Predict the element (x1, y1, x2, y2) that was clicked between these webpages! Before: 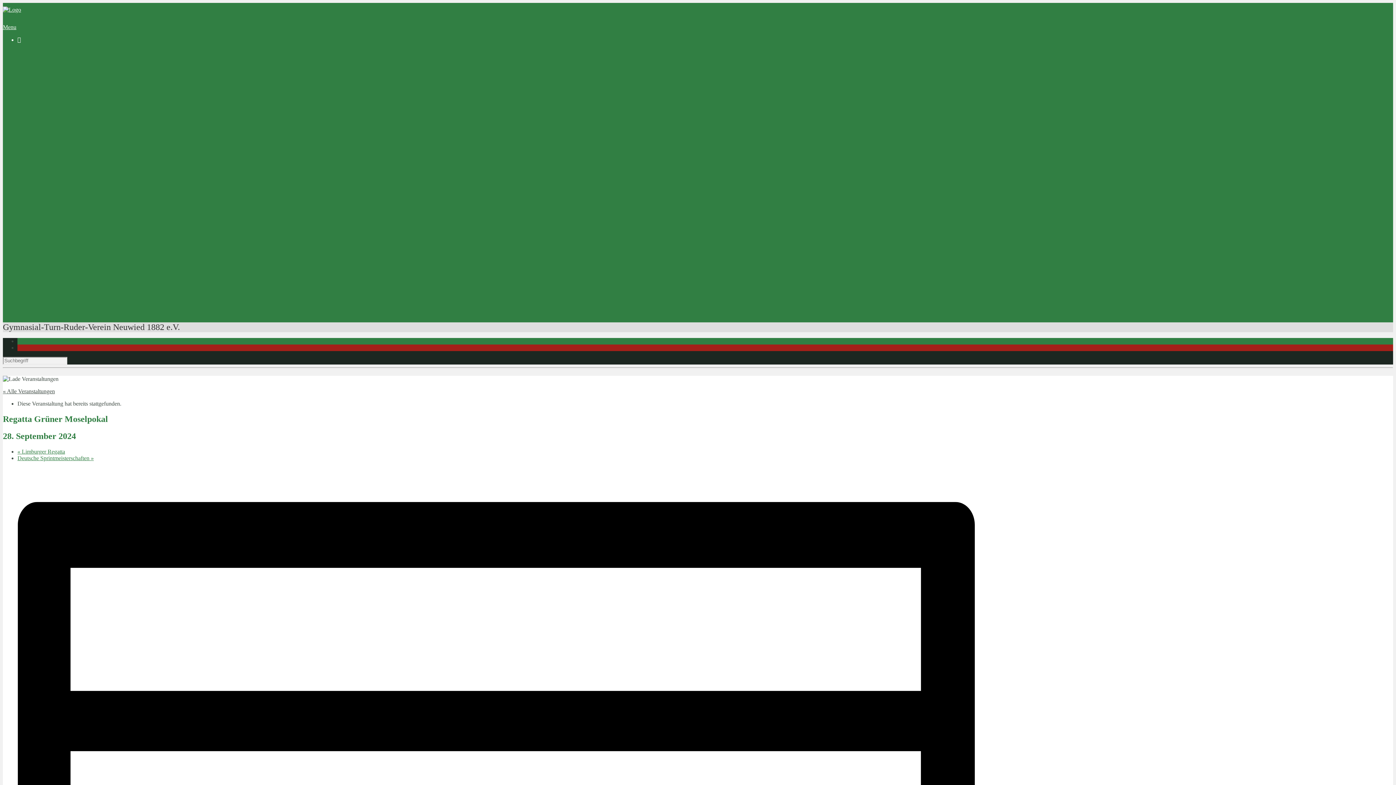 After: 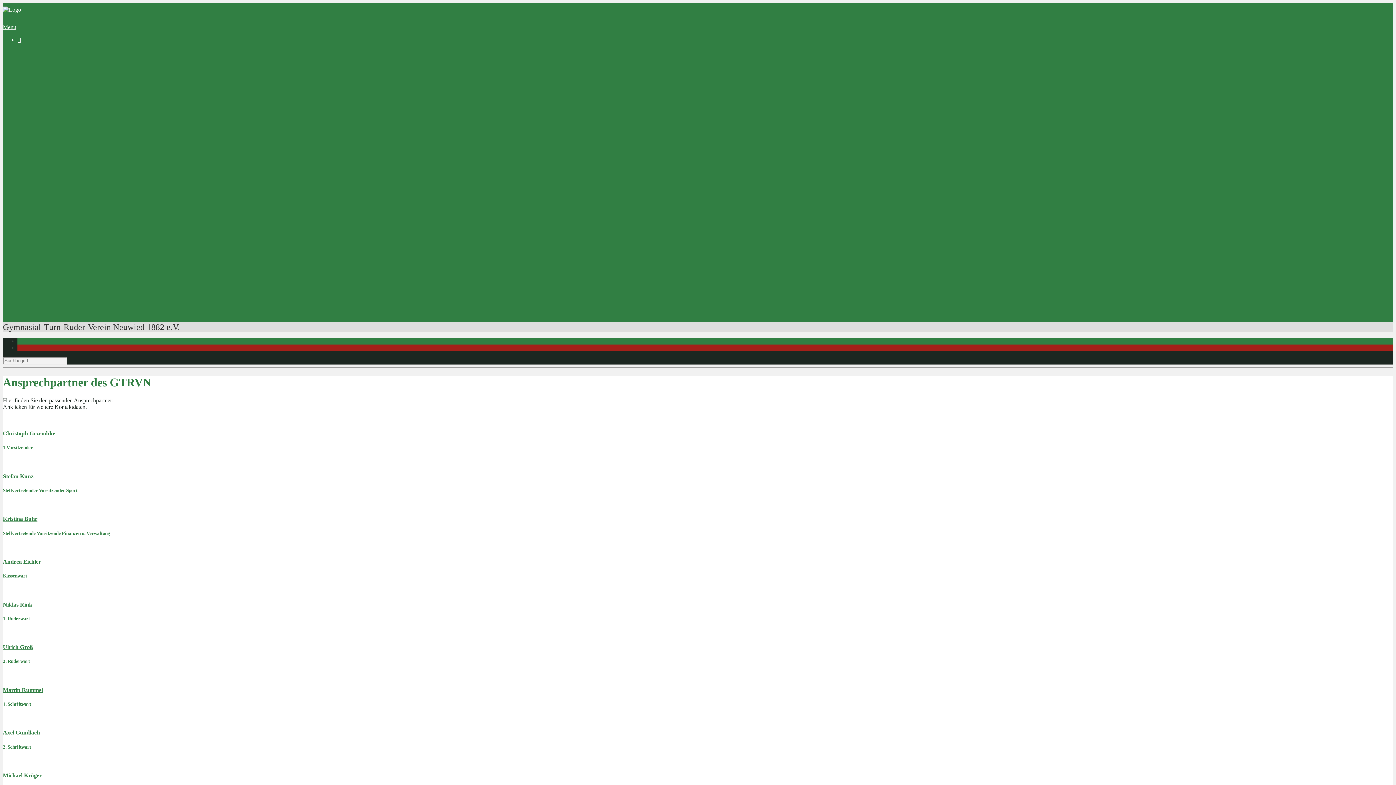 Action: bbox: (32, 75, 70, 81) label: Ansprechpartner